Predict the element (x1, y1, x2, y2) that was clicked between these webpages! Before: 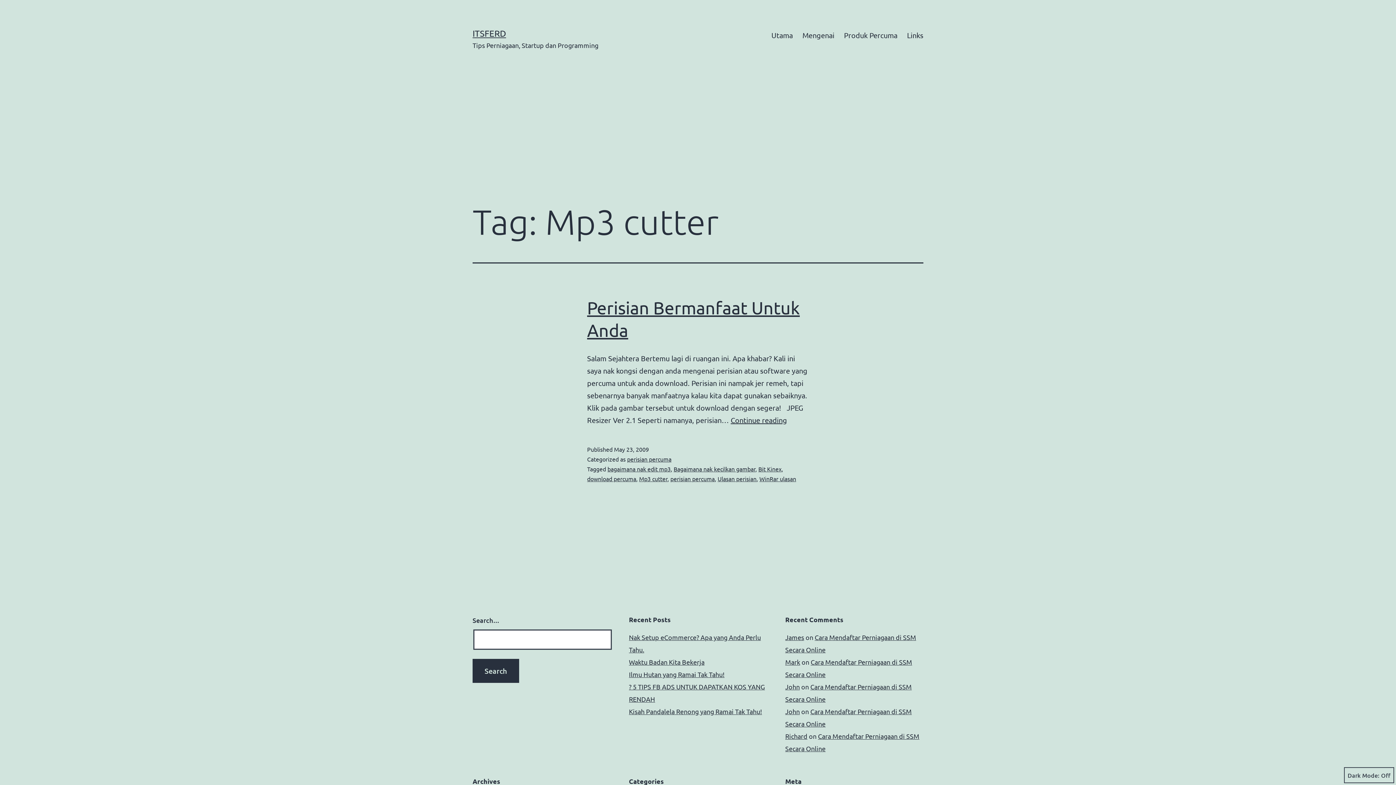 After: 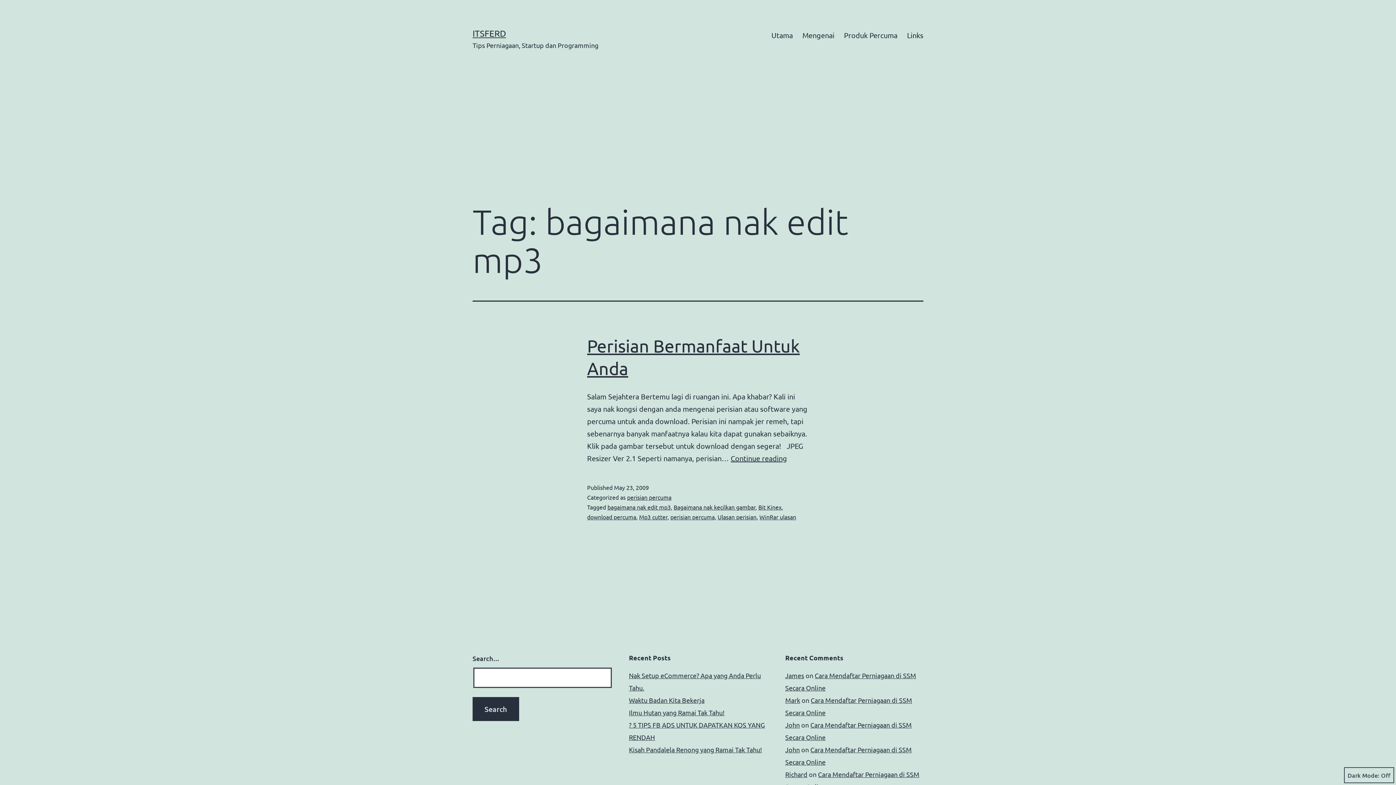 Action: bbox: (607, 465, 670, 472) label: bagaimana nak edit mp3